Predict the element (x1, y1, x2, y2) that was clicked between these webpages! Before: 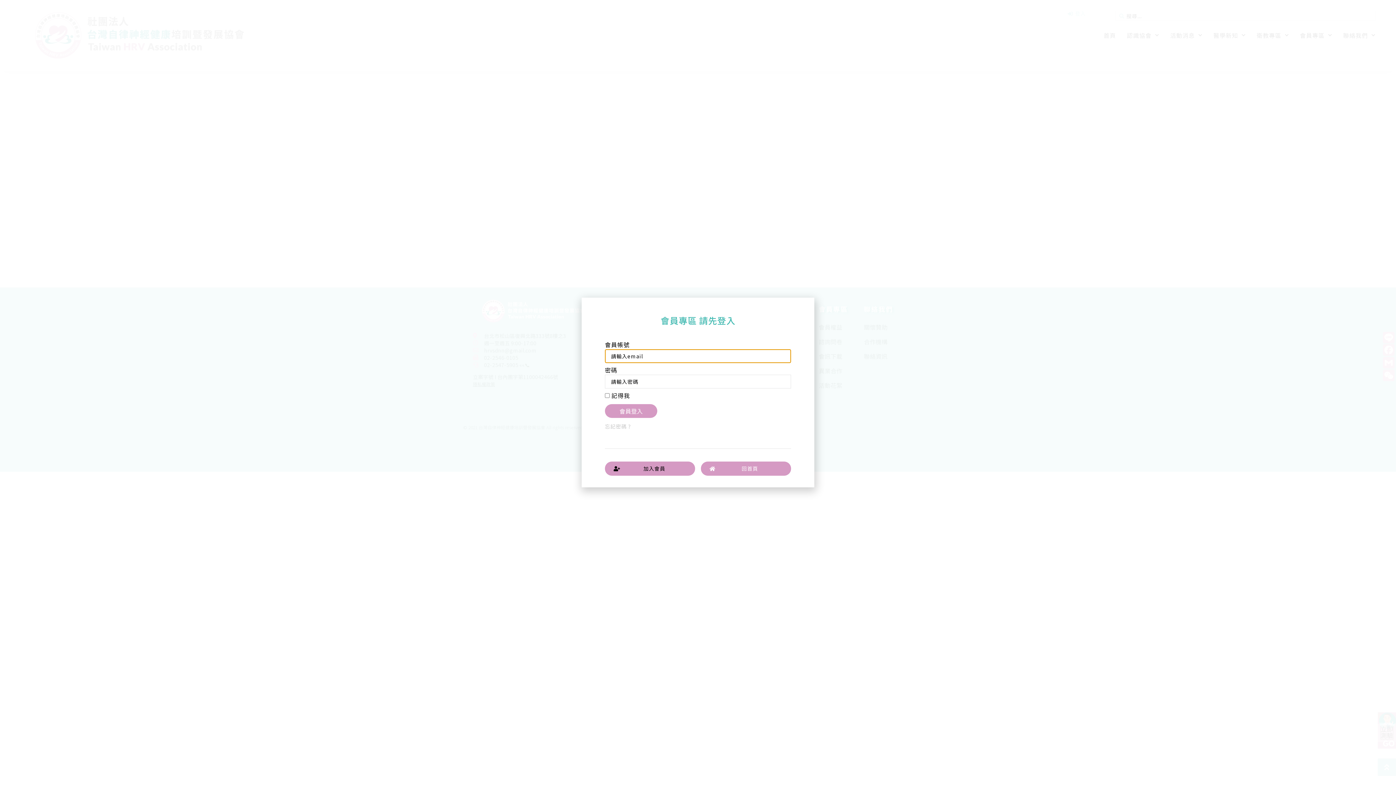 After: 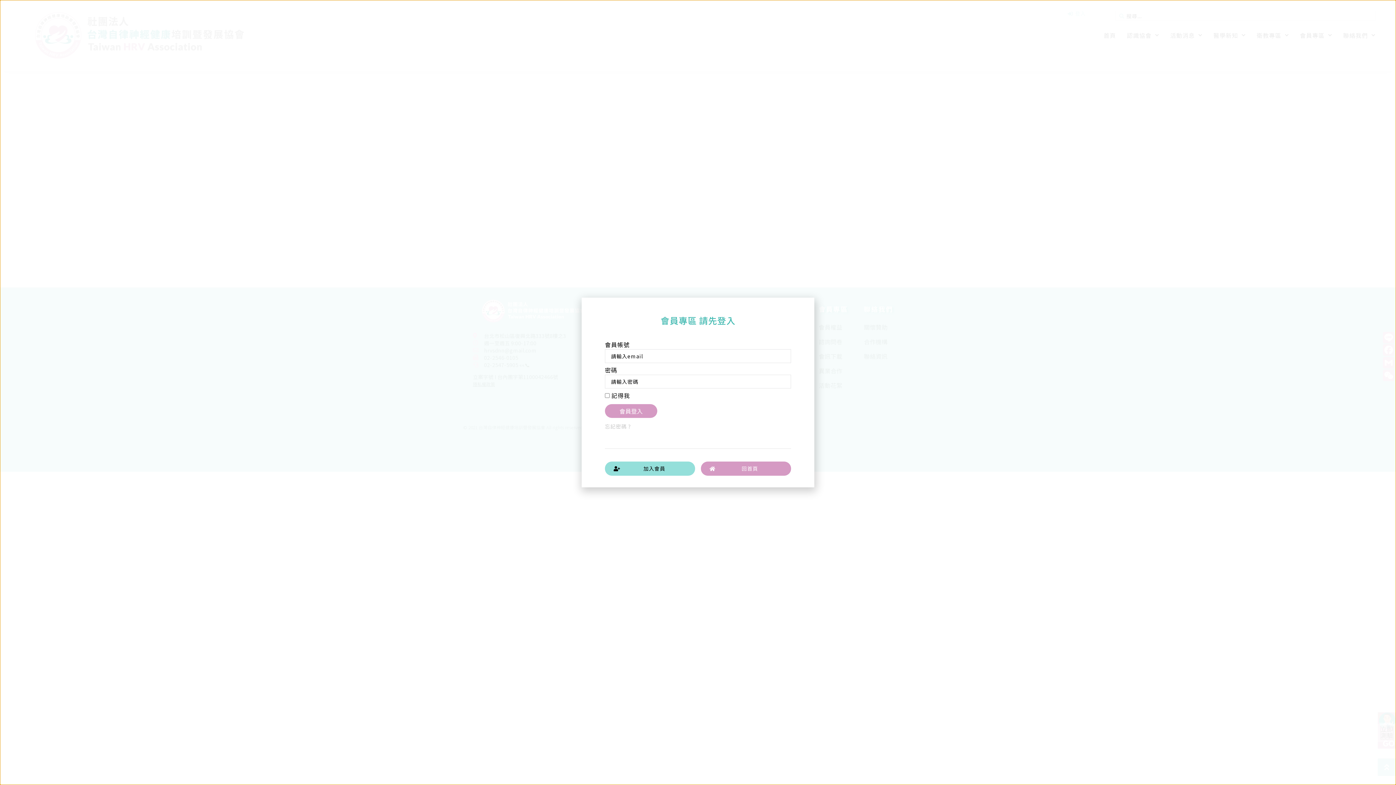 Action: label: 加入會員 bbox: (605, 461, 695, 475)